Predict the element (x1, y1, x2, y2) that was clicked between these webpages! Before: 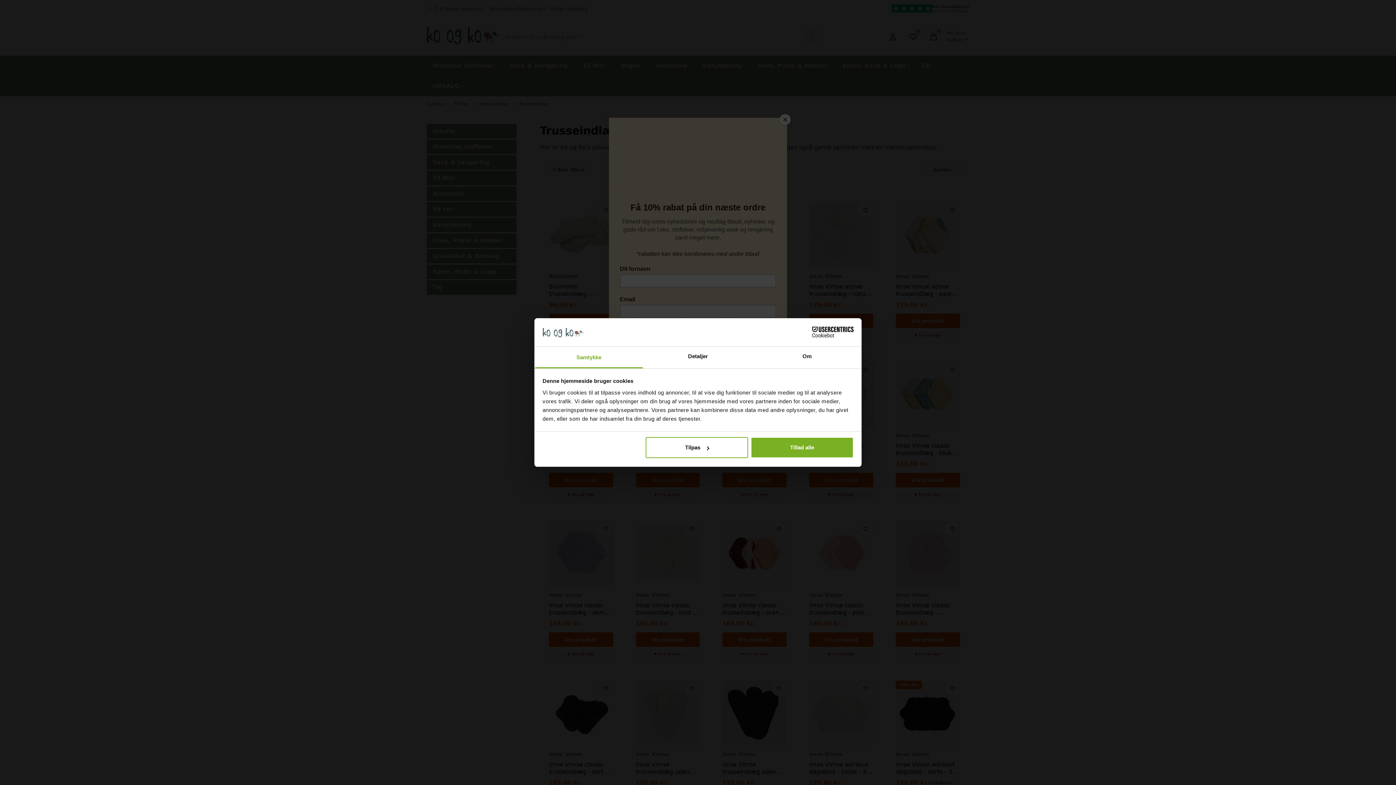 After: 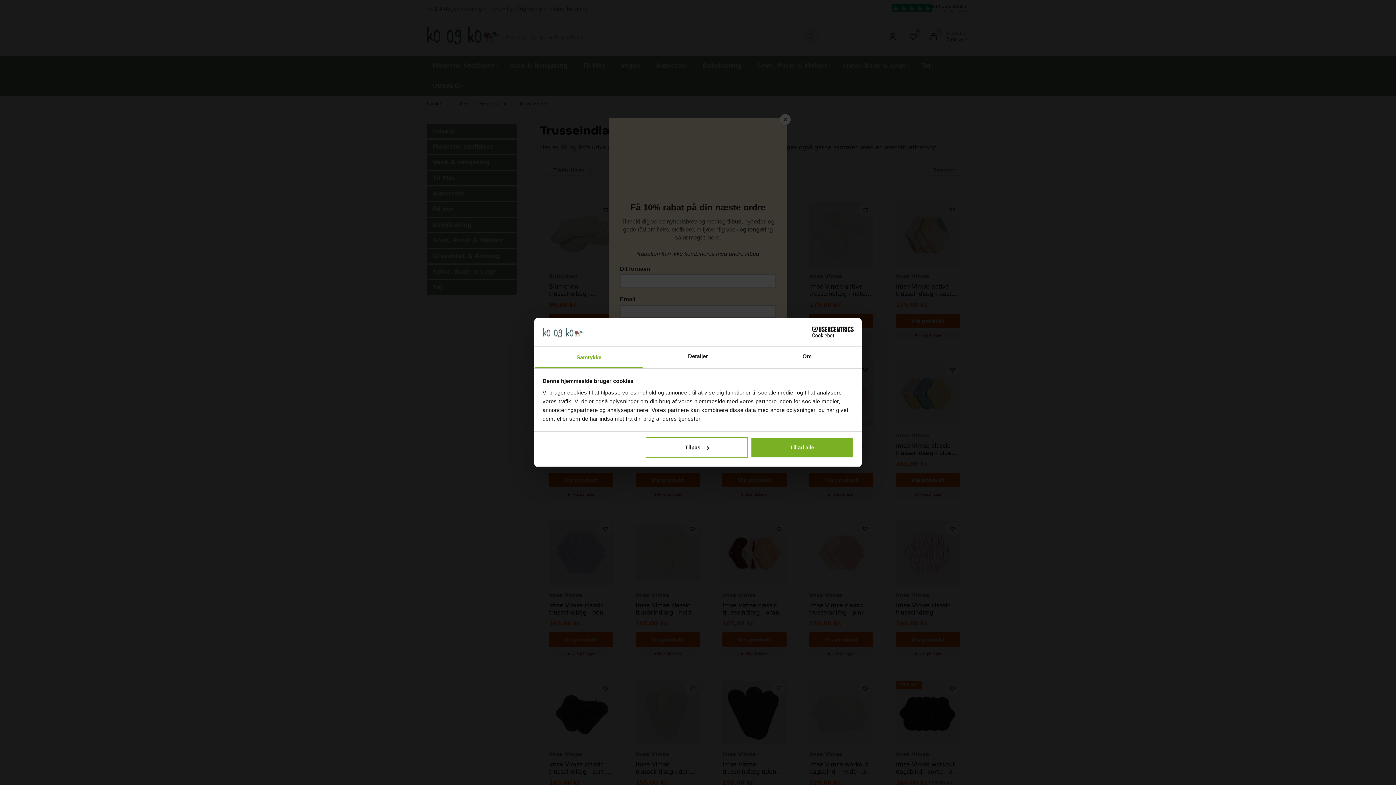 Action: label: Cookiebot - opens in a new window bbox: (790, 326, 853, 337)